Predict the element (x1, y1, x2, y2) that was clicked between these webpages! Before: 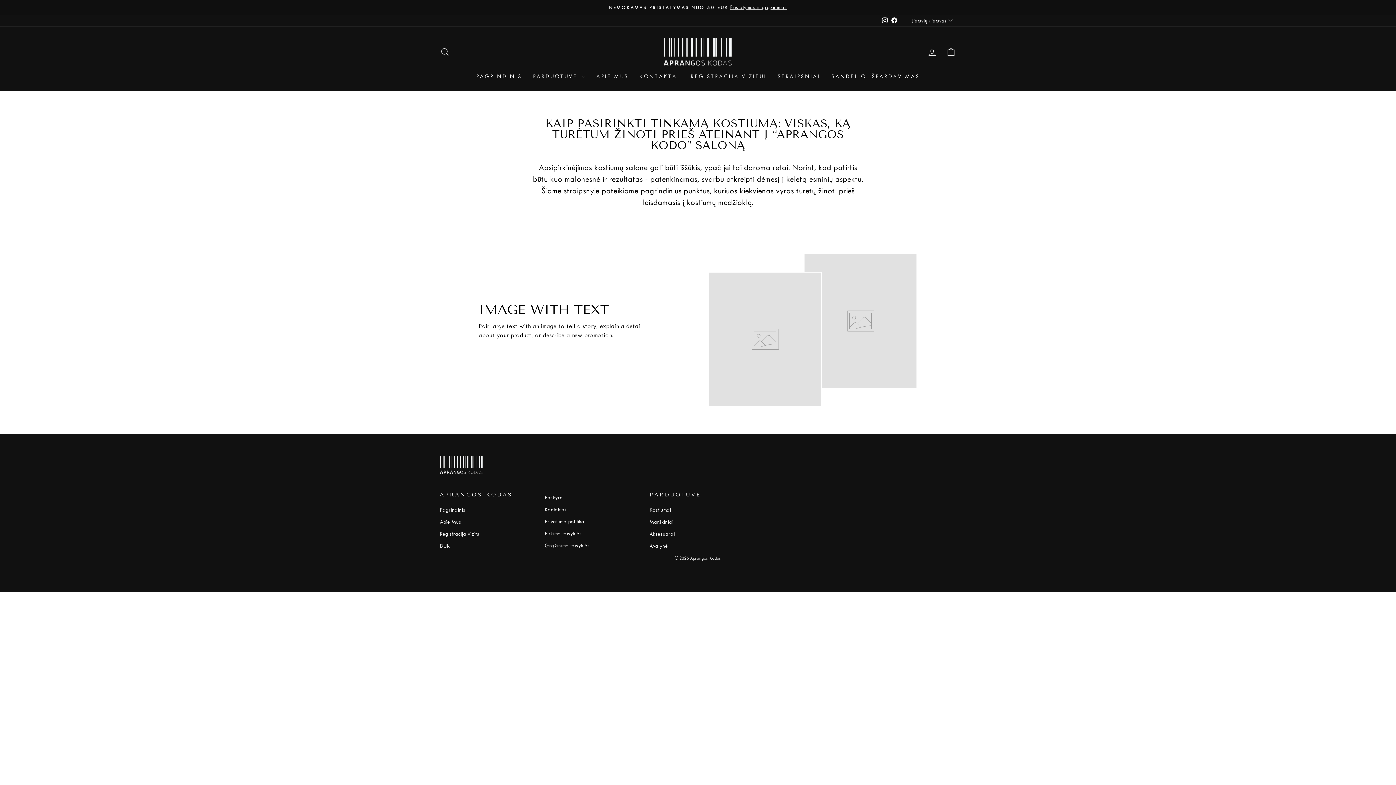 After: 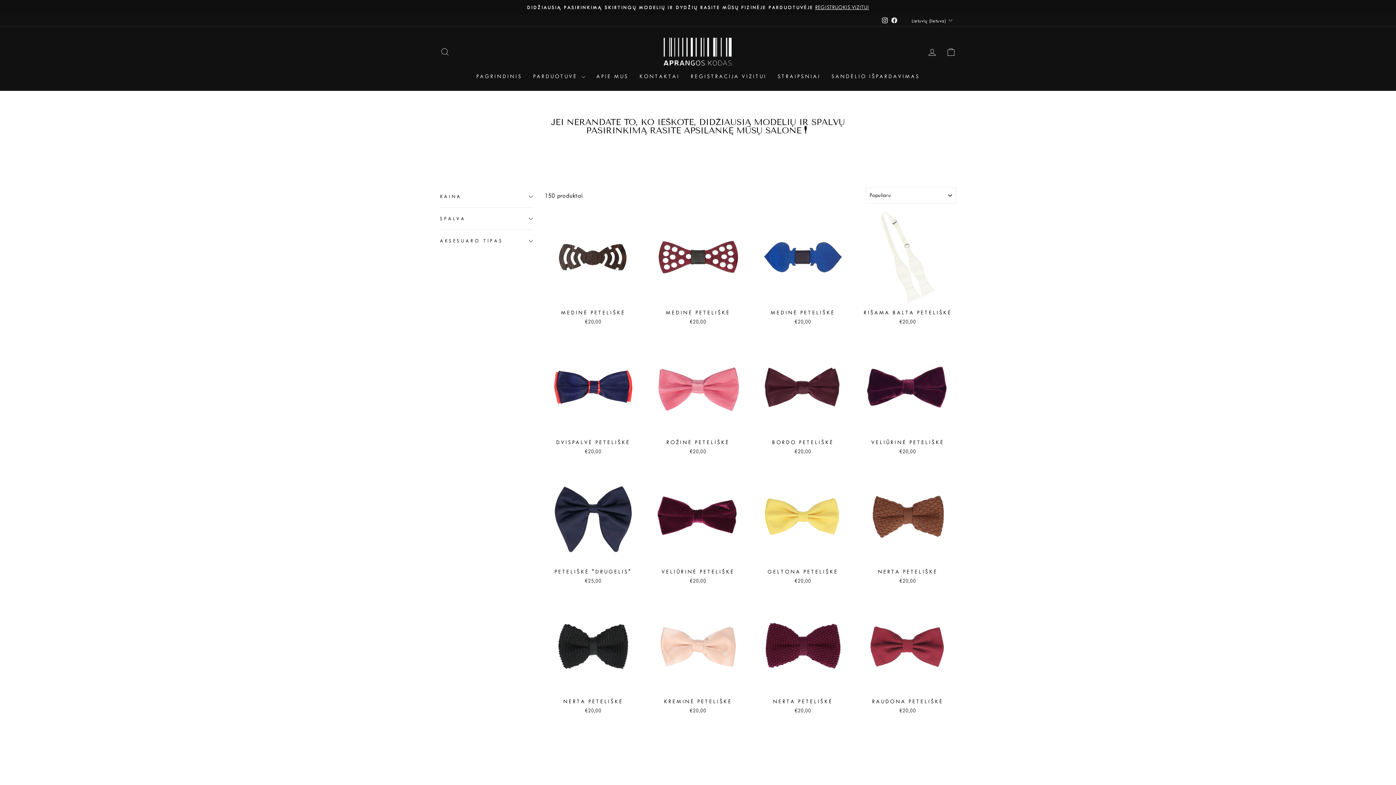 Action: bbox: (649, 529, 675, 539) label: Aksesuarai